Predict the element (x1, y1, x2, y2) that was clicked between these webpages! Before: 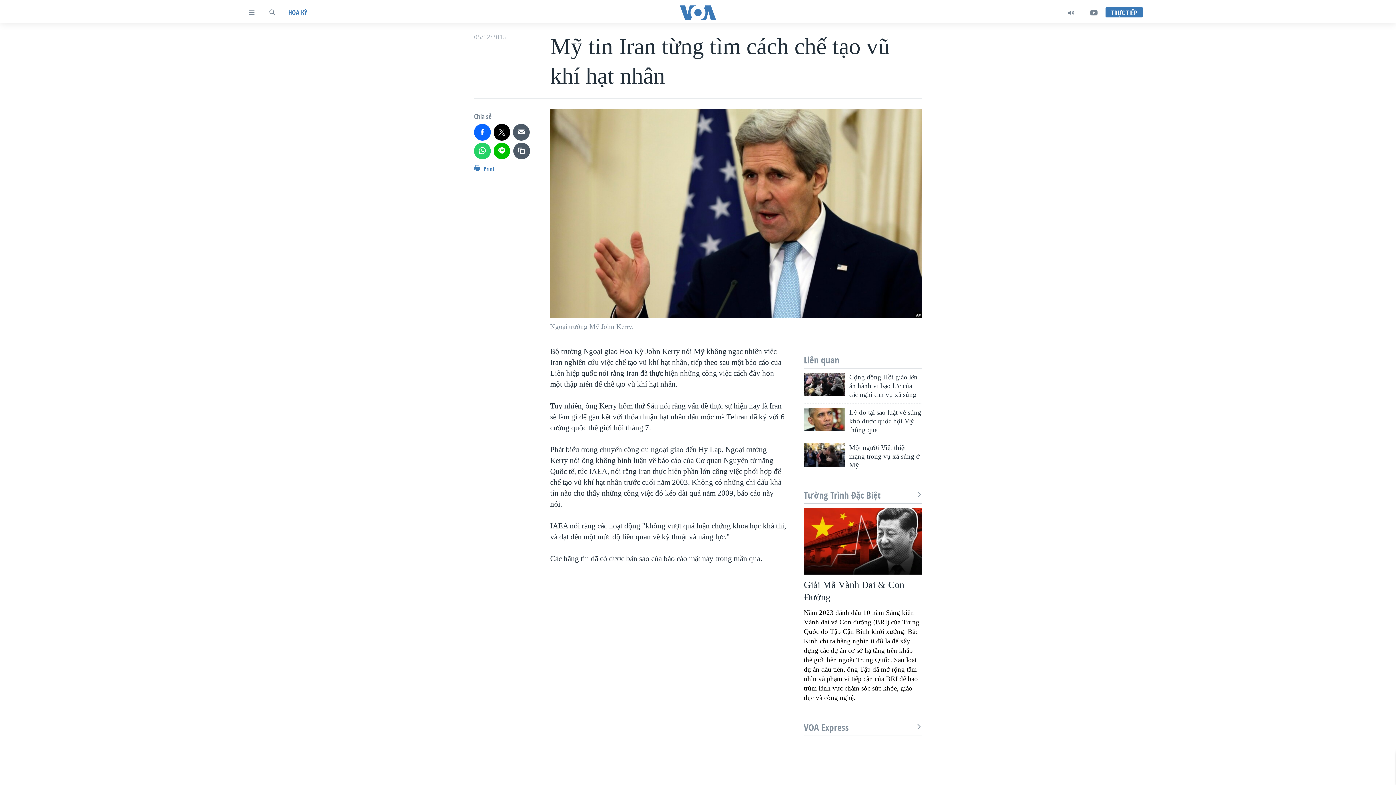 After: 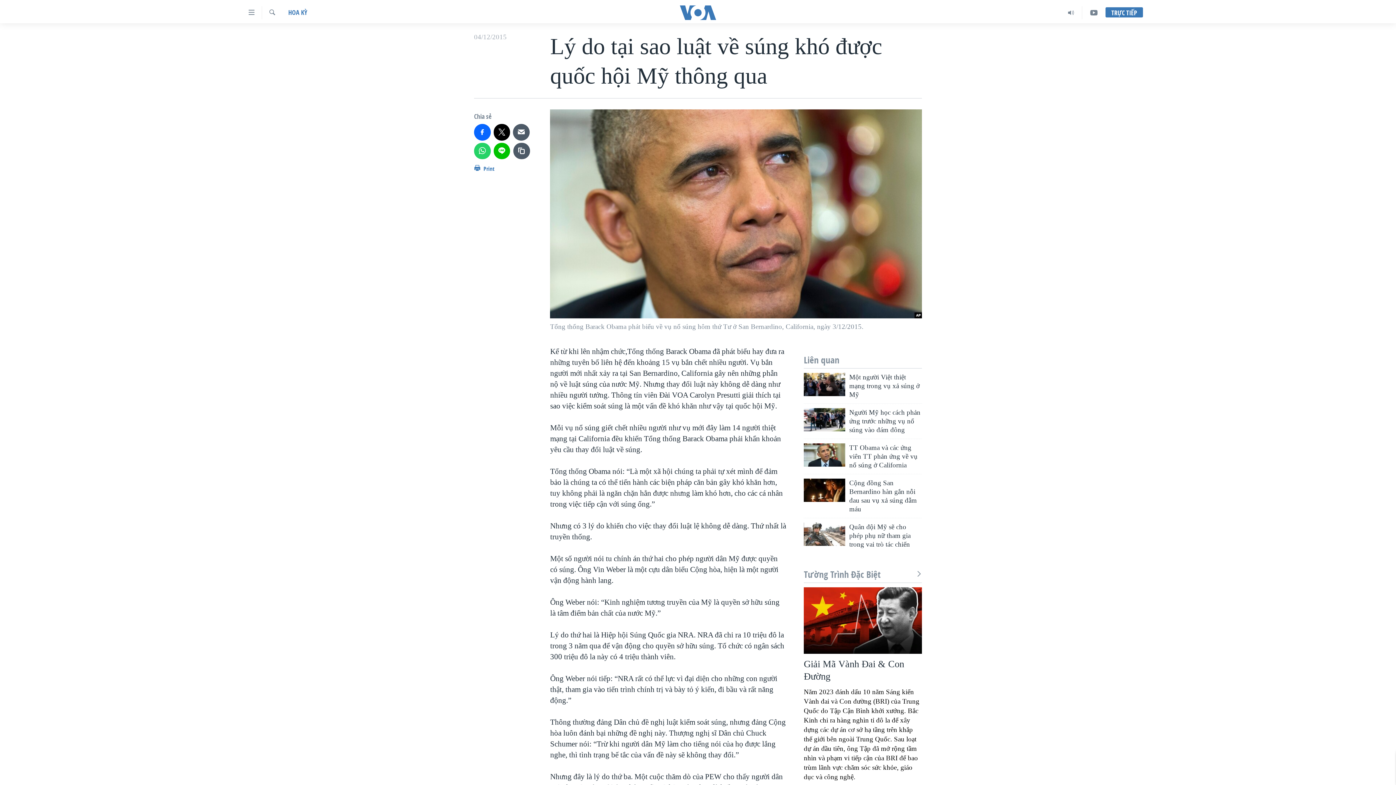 Action: bbox: (804, 408, 845, 431)